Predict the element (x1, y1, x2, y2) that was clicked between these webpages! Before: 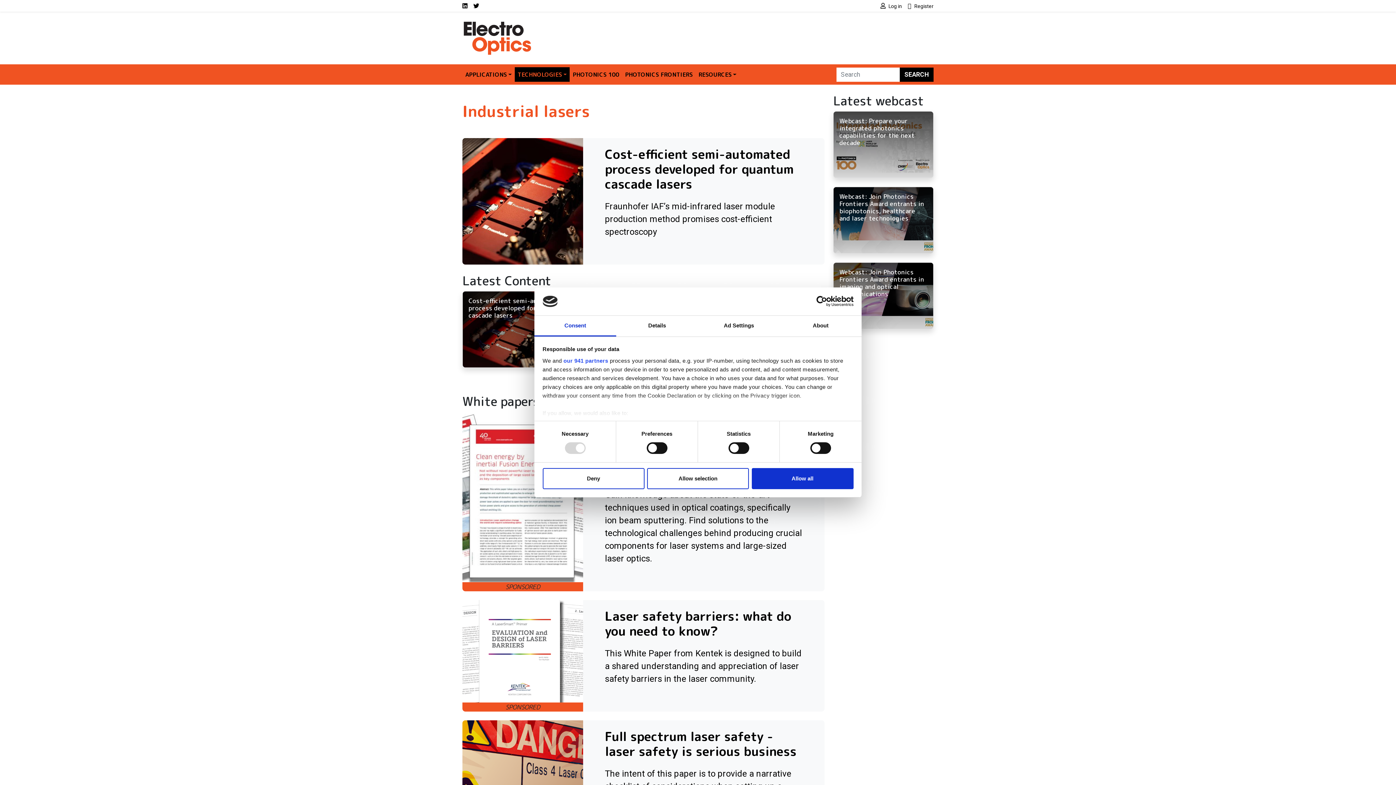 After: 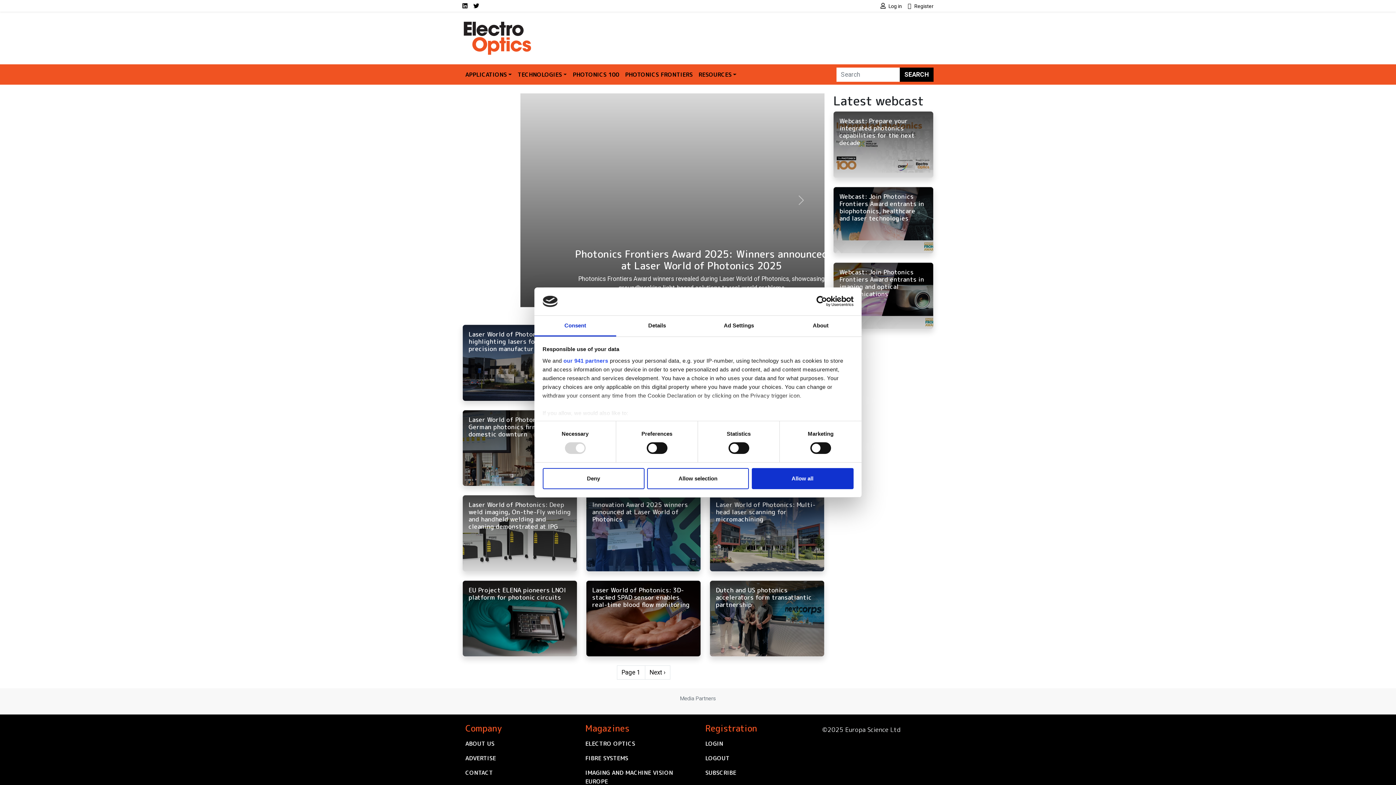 Action: bbox: (462, 21, 533, 28)